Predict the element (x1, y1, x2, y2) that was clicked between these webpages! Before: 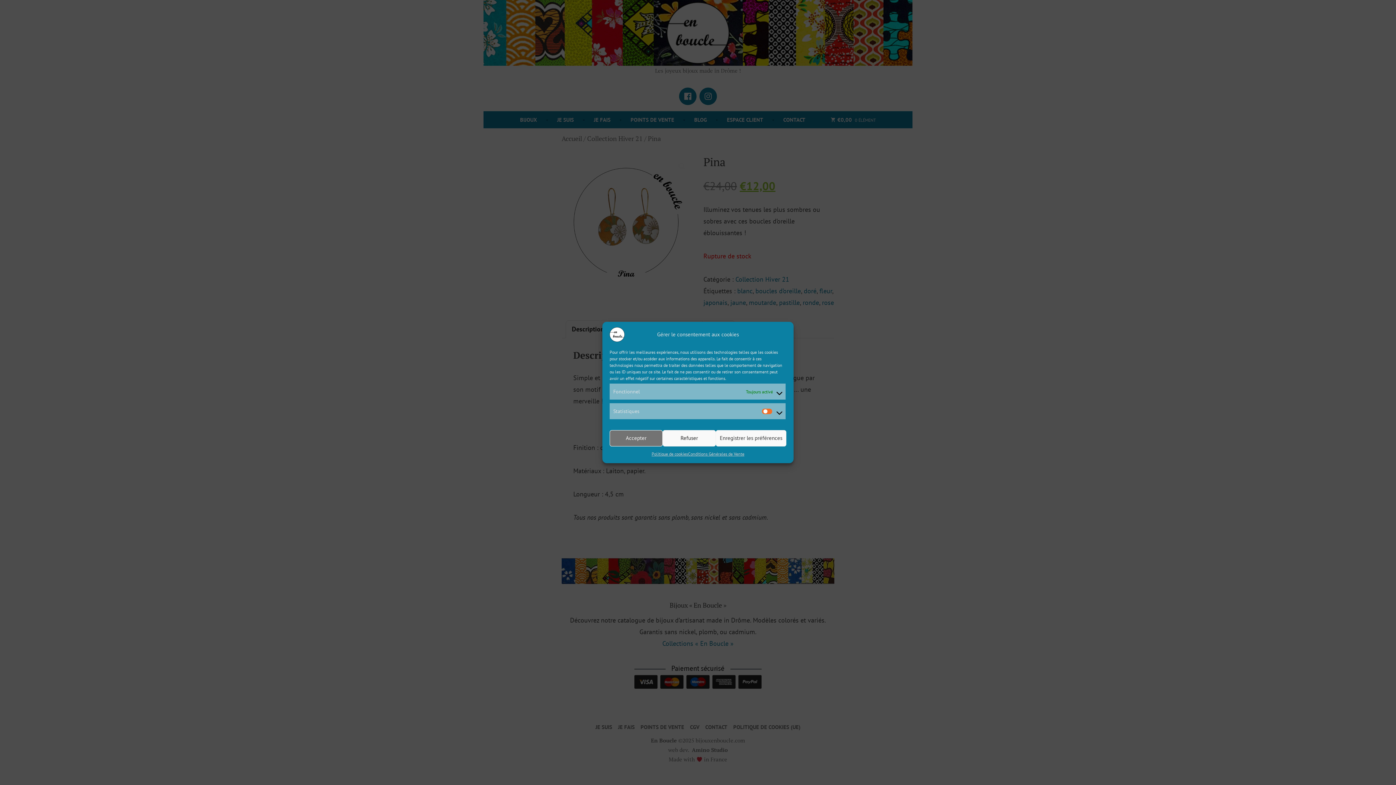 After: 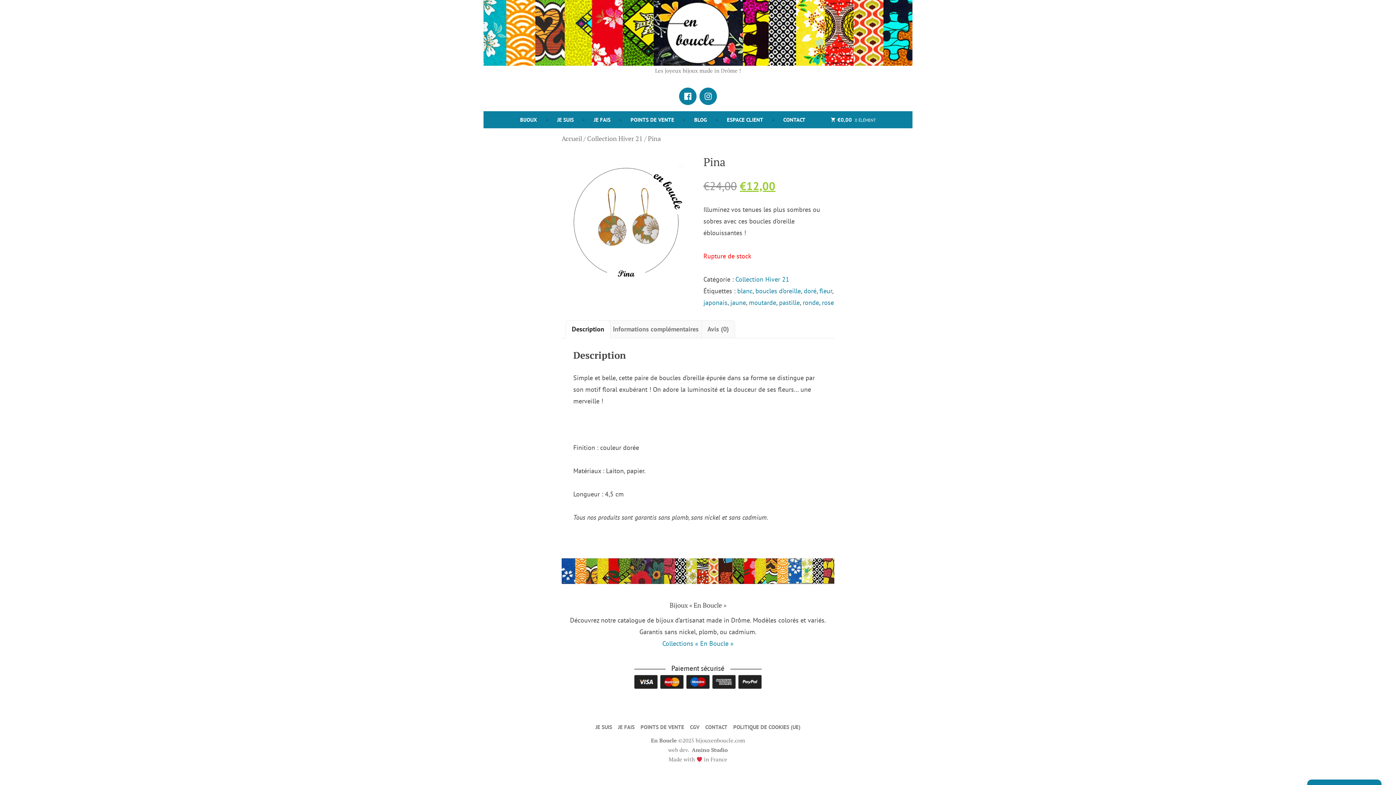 Action: label: Refuser bbox: (662, 441, 715, 458)